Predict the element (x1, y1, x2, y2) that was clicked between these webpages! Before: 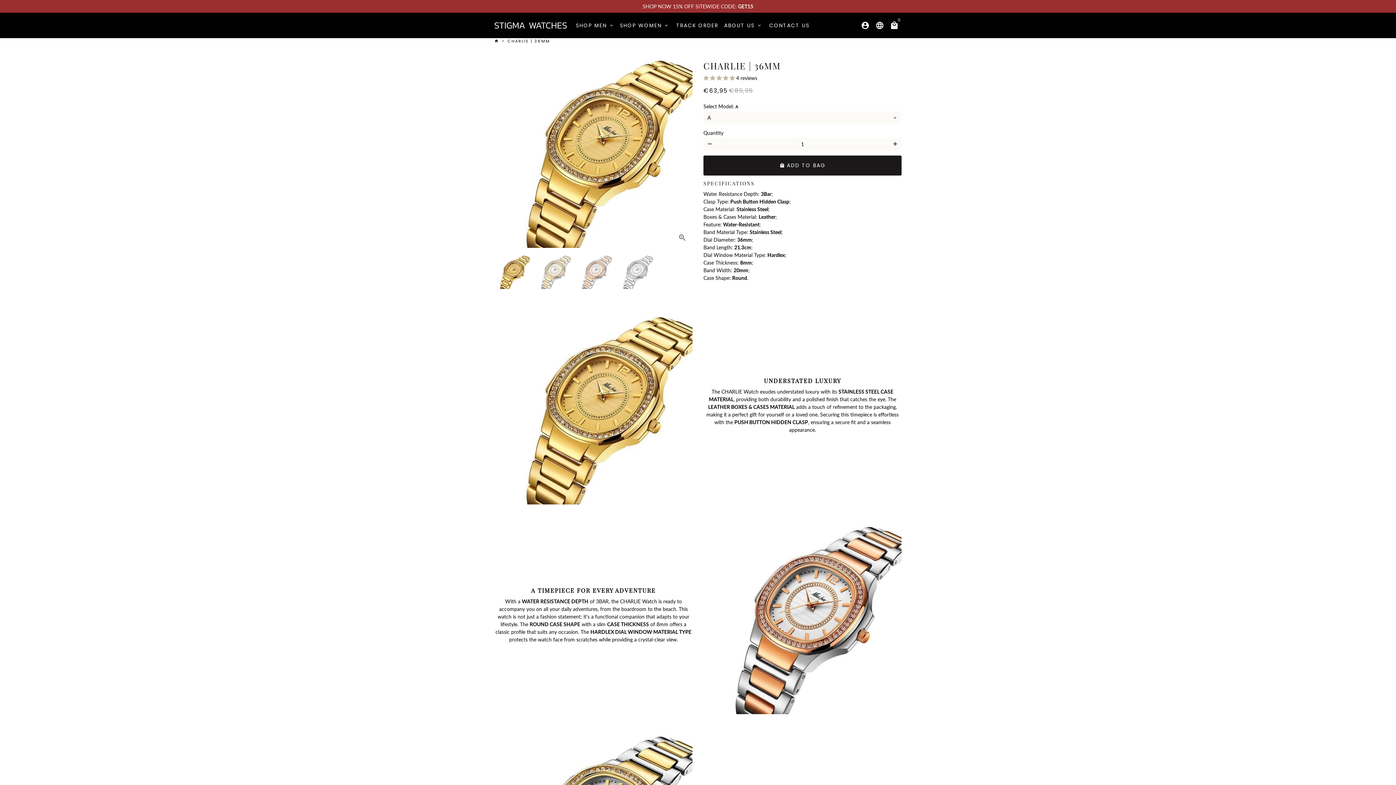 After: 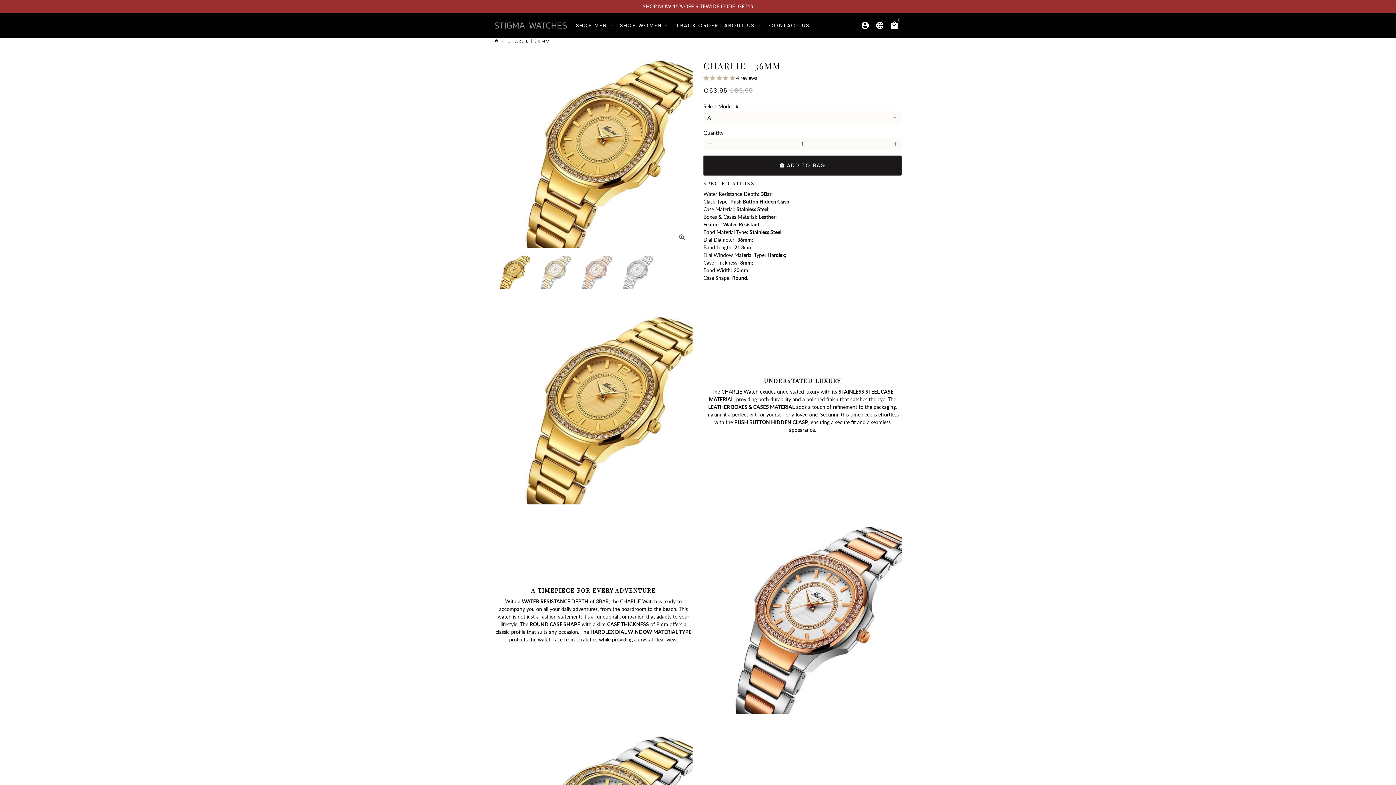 Action: bbox: (494, 12, 567, 37)